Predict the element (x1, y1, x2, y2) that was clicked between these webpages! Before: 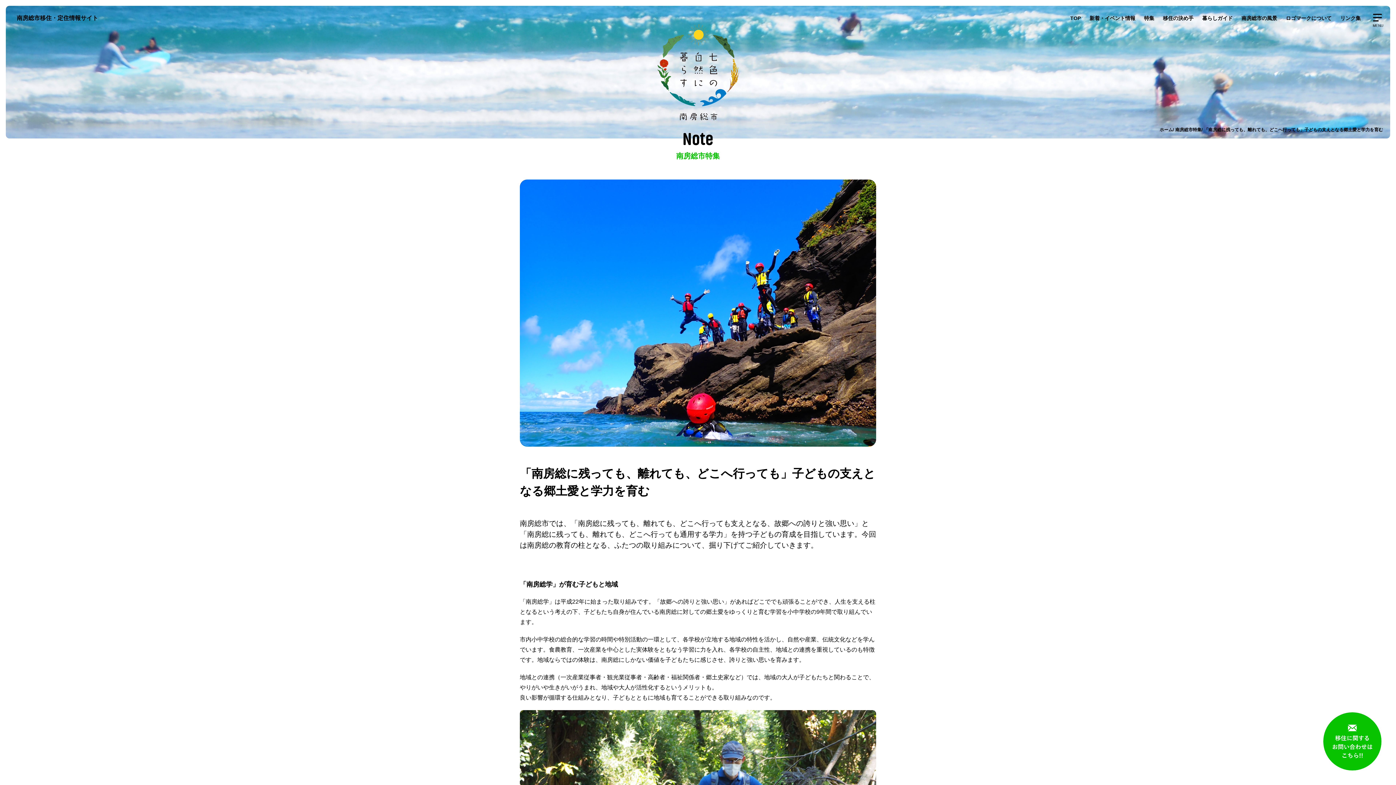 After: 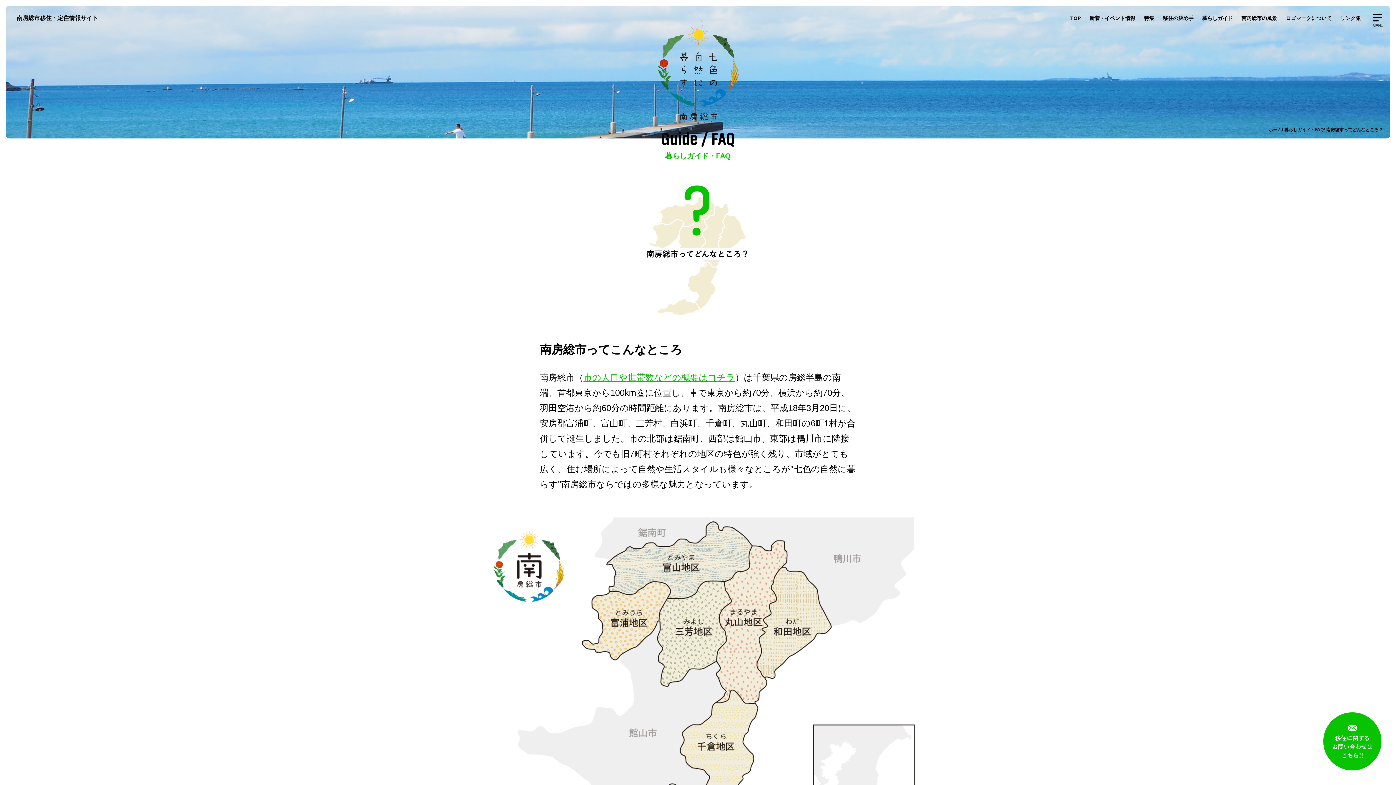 Action: bbox: (1198, 10, 1237, 25) label: 暮らしガイド